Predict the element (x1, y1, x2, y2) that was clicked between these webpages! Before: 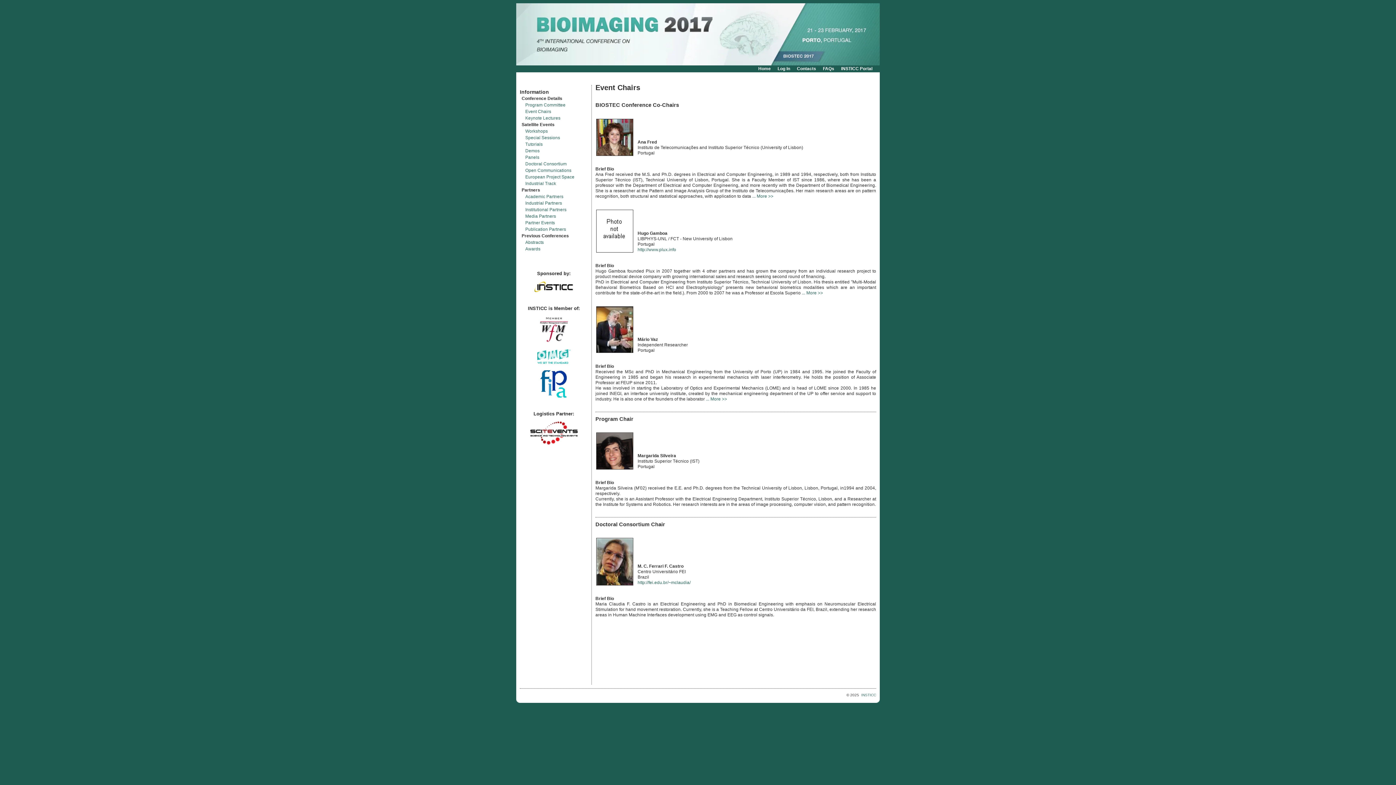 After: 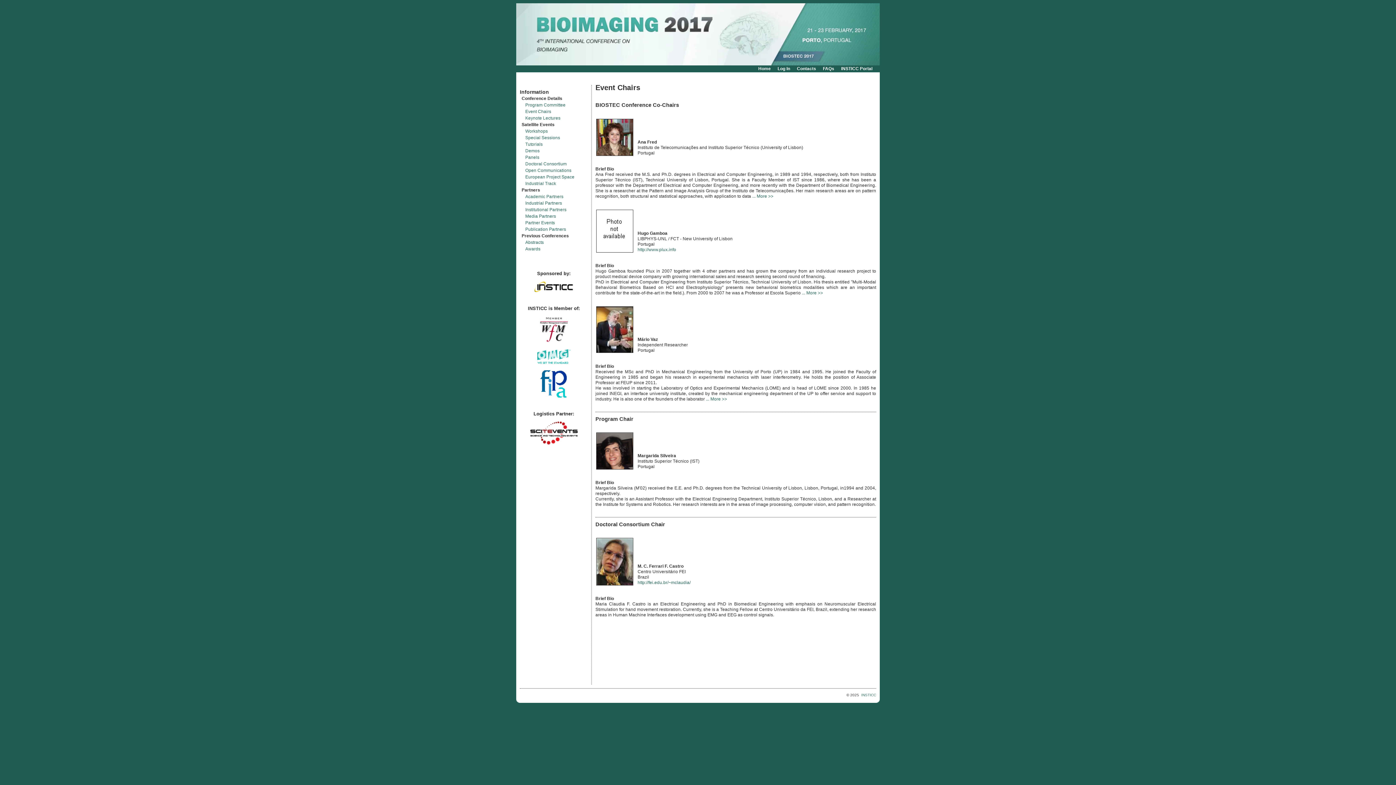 Action: bbox: (534, 288, 573, 293)